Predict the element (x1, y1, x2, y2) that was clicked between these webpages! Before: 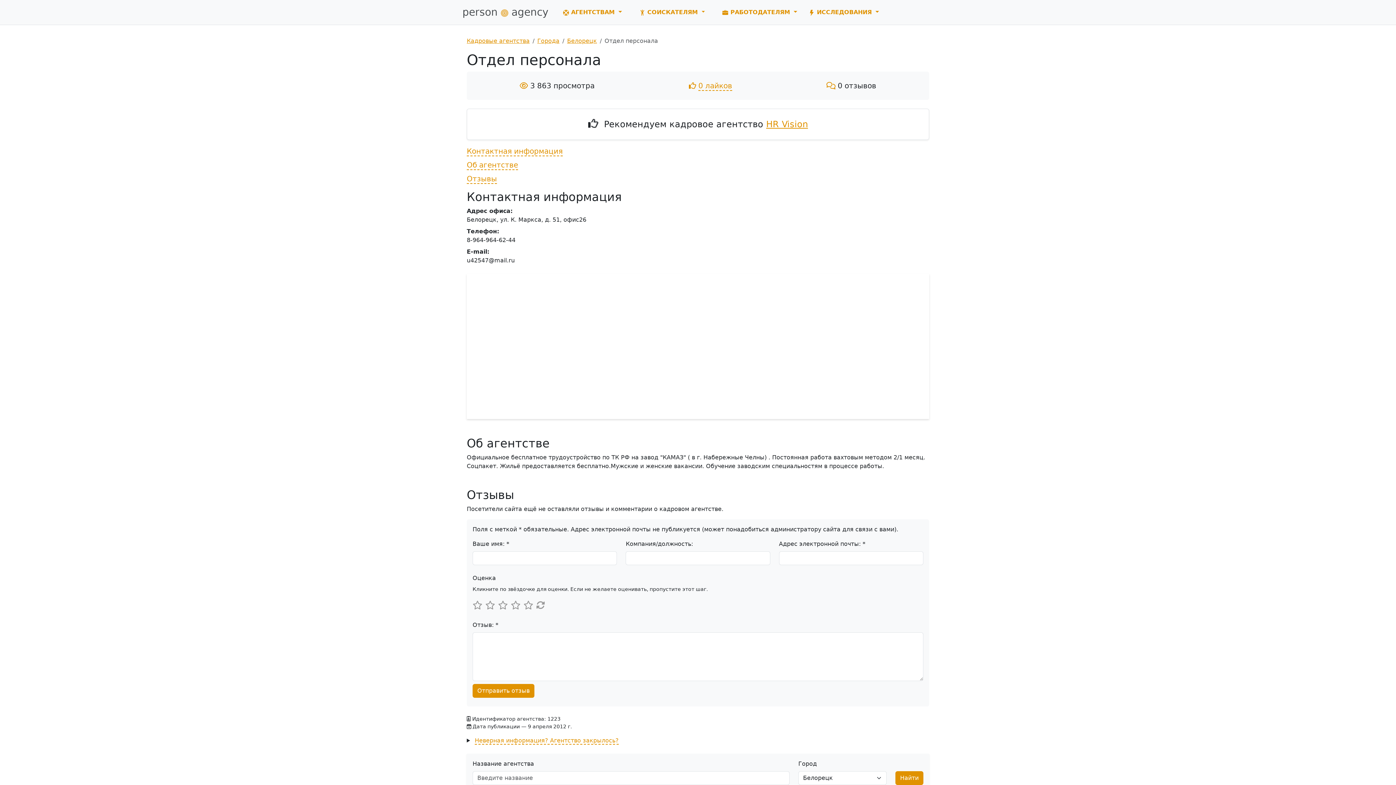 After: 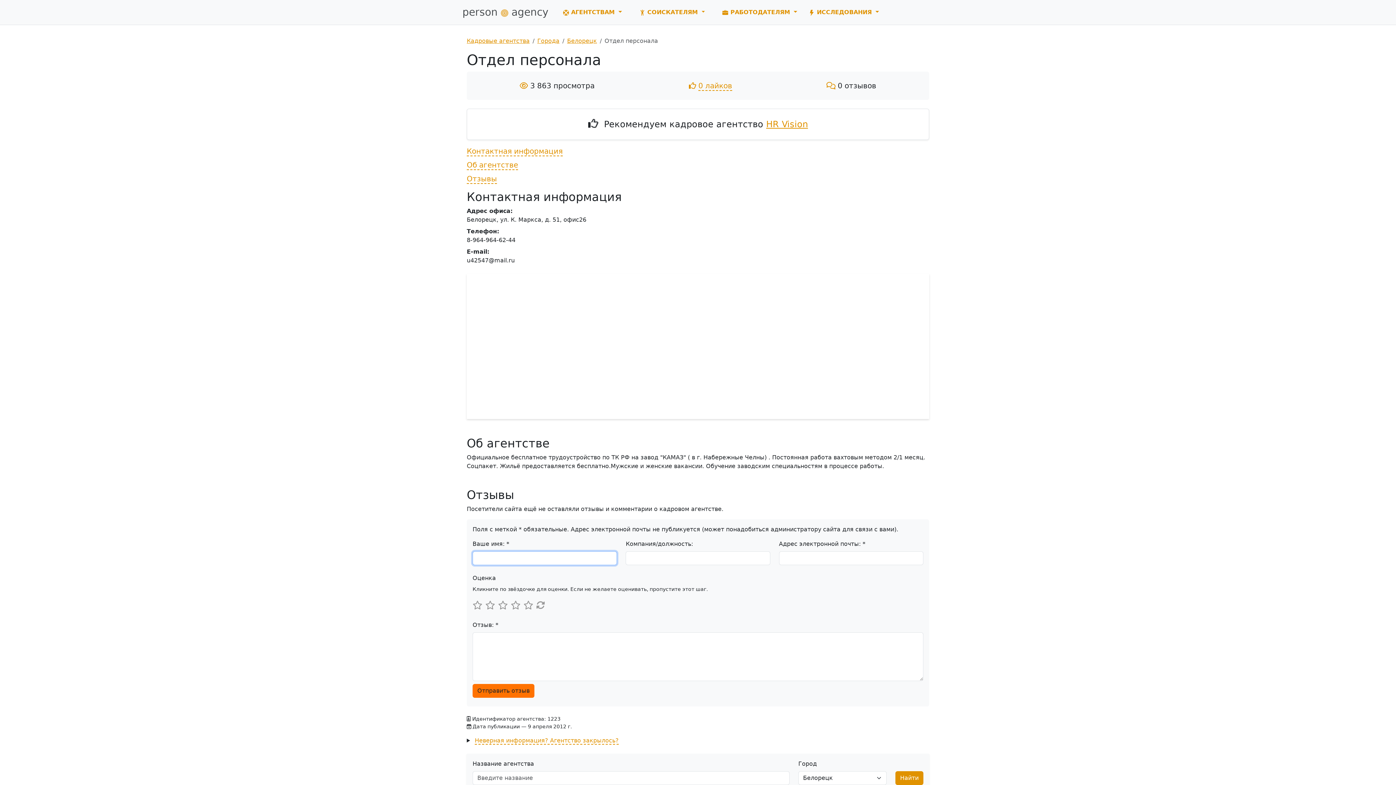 Action: label: Отправить отзыв bbox: (472, 684, 534, 698)